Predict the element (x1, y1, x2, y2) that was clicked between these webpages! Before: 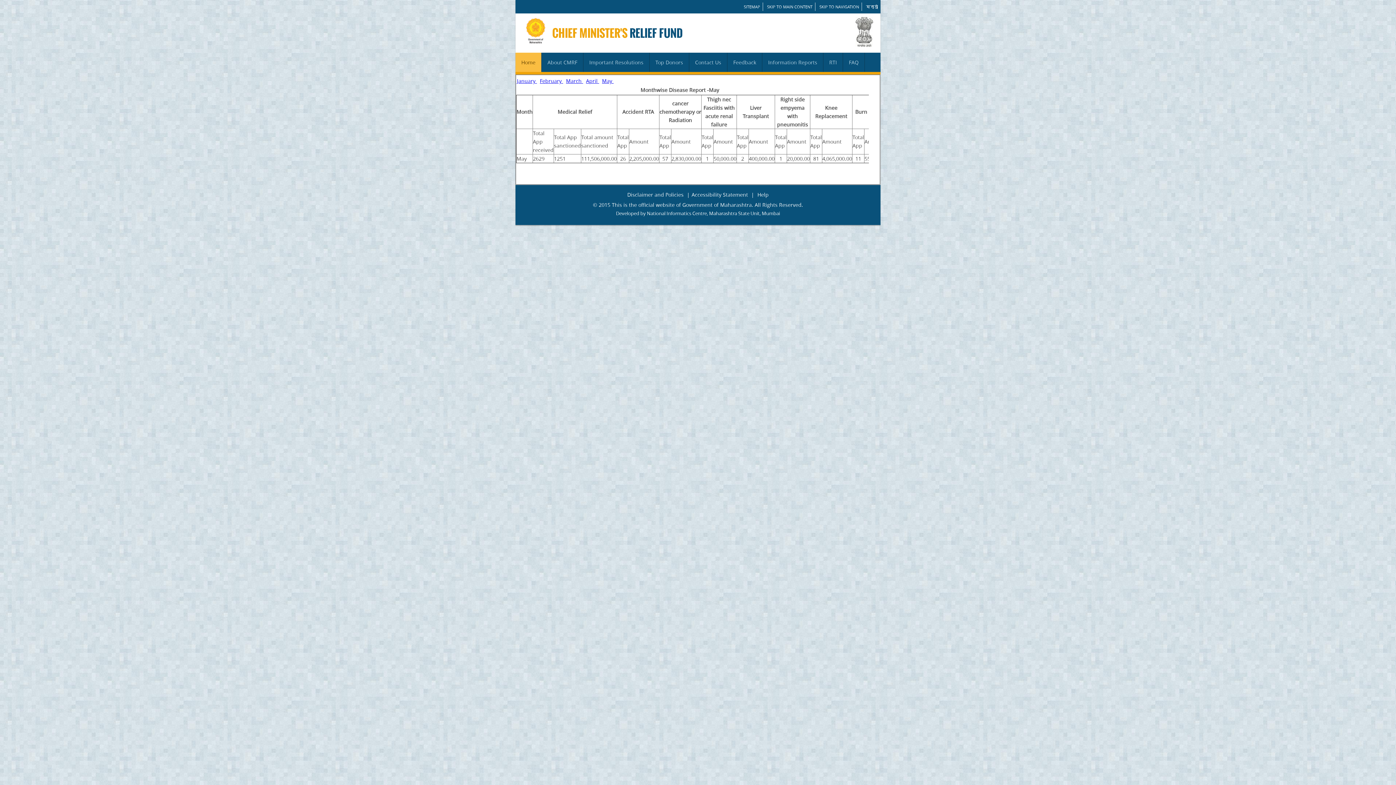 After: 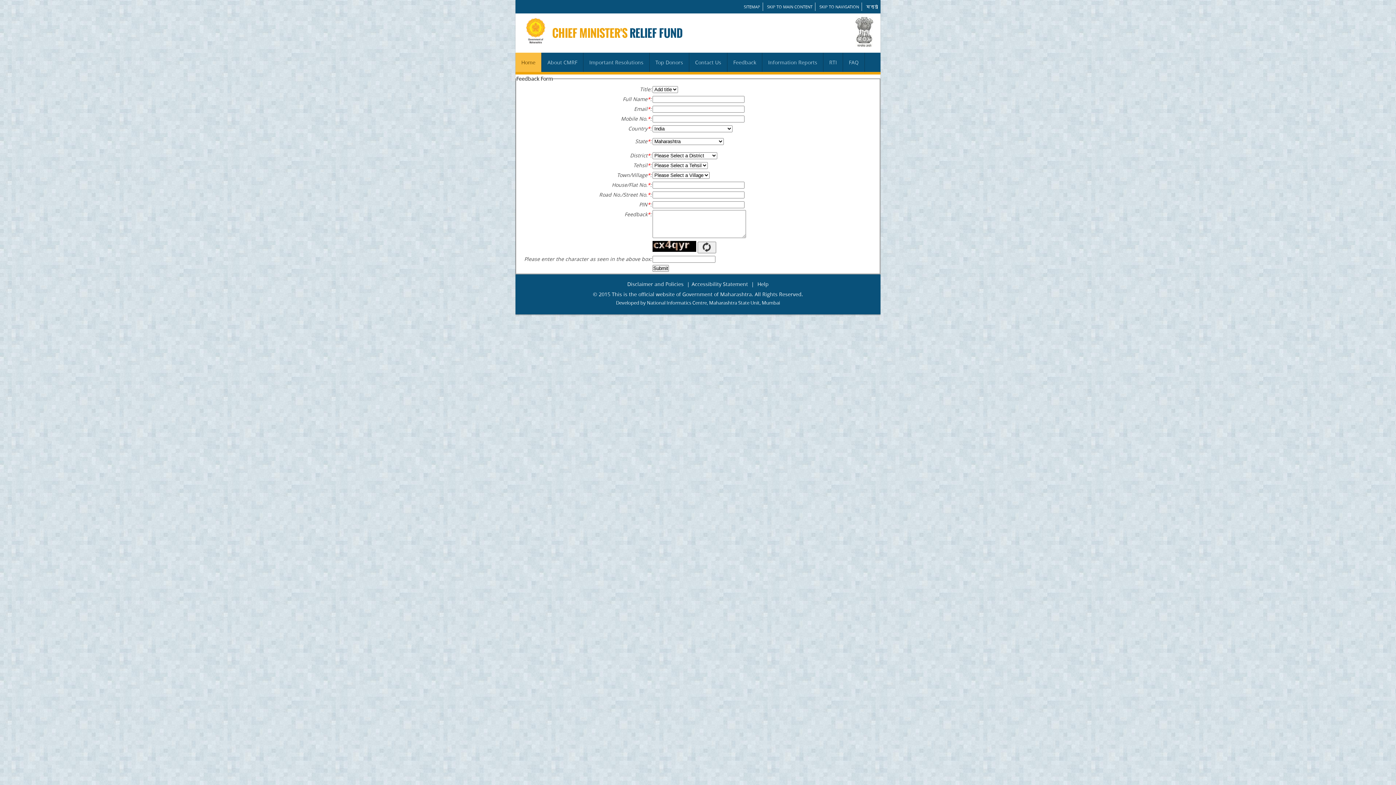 Action: label: Feedback bbox: (727, 52, 762, 72)